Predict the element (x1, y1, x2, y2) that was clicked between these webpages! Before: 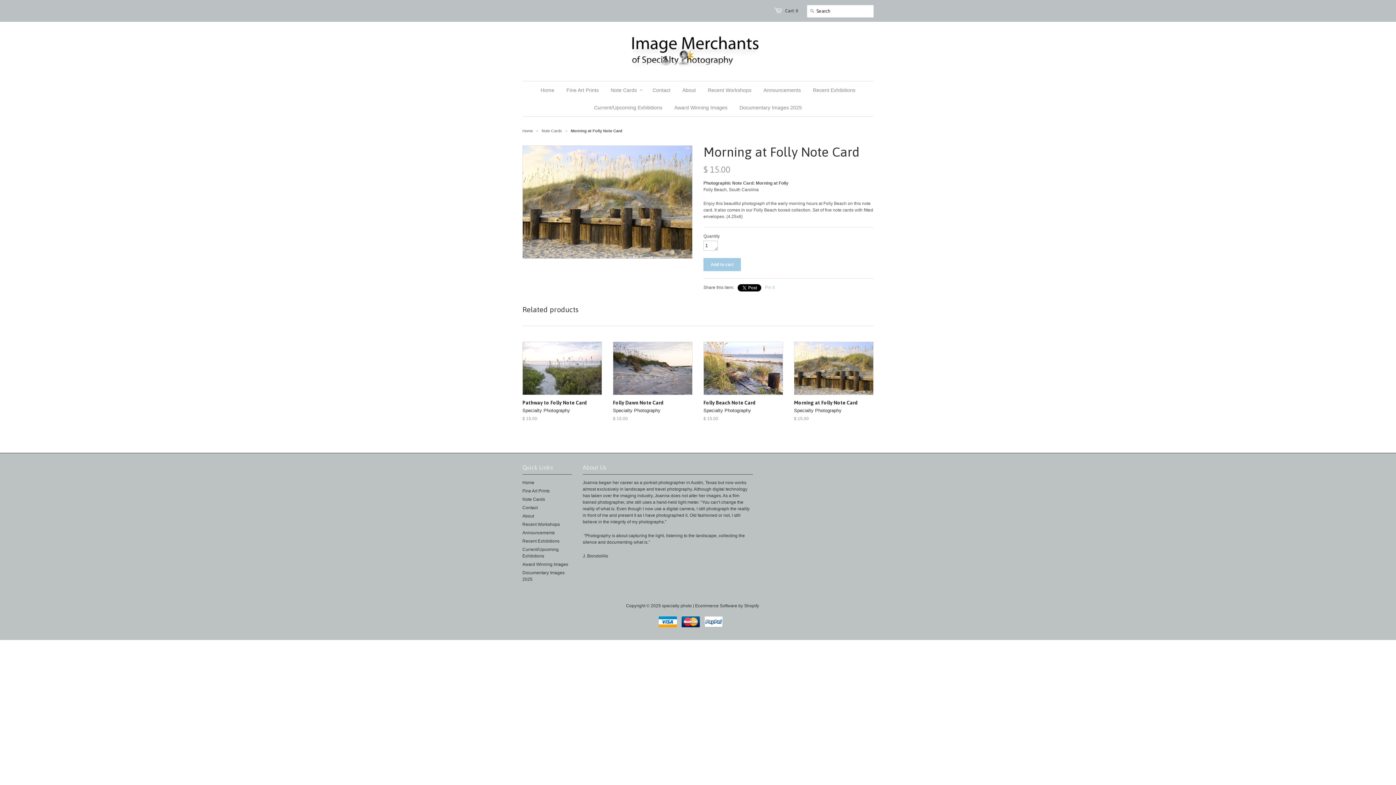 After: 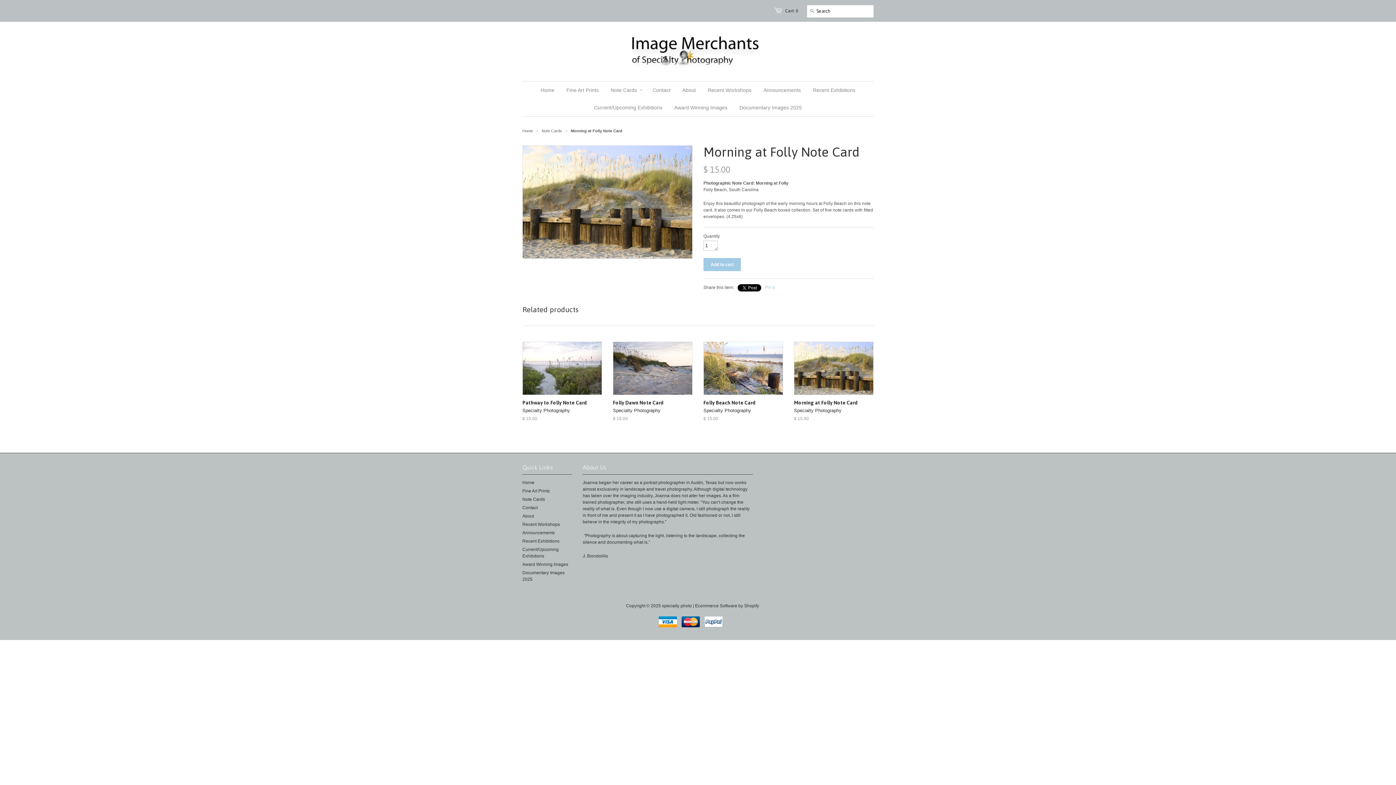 Action: bbox: (794, 341, 873, 395)